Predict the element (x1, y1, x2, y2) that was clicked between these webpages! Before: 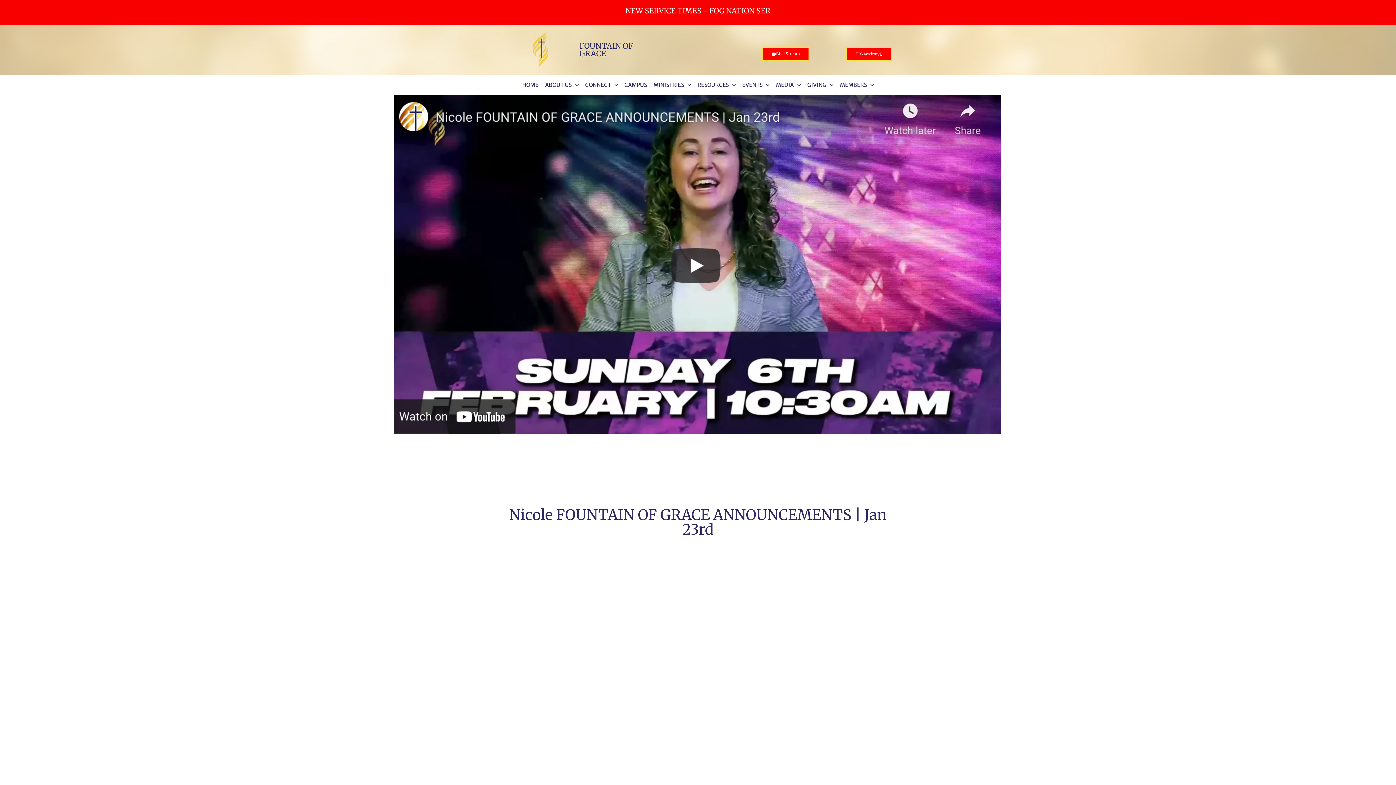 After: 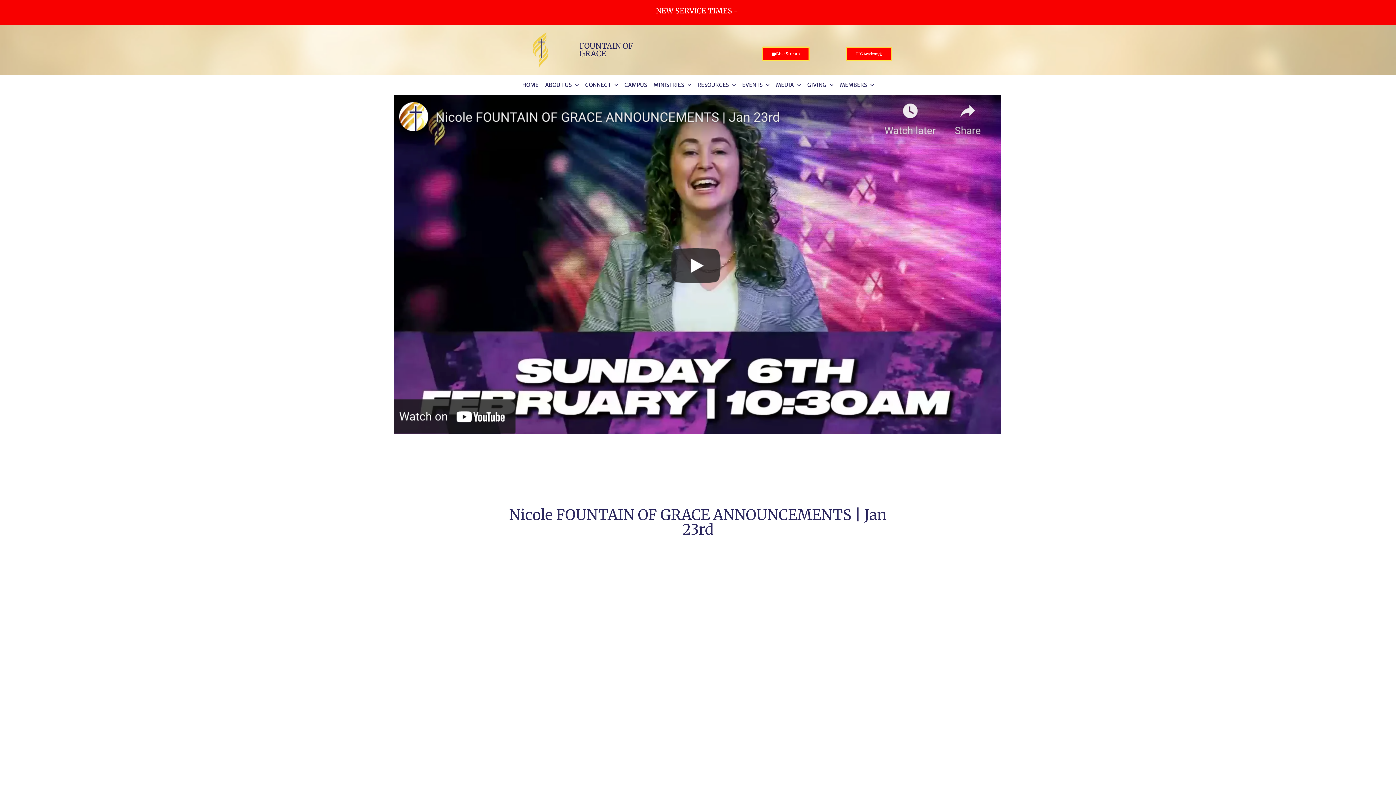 Action: bbox: (762, 46, 809, 61) label: Live Stream